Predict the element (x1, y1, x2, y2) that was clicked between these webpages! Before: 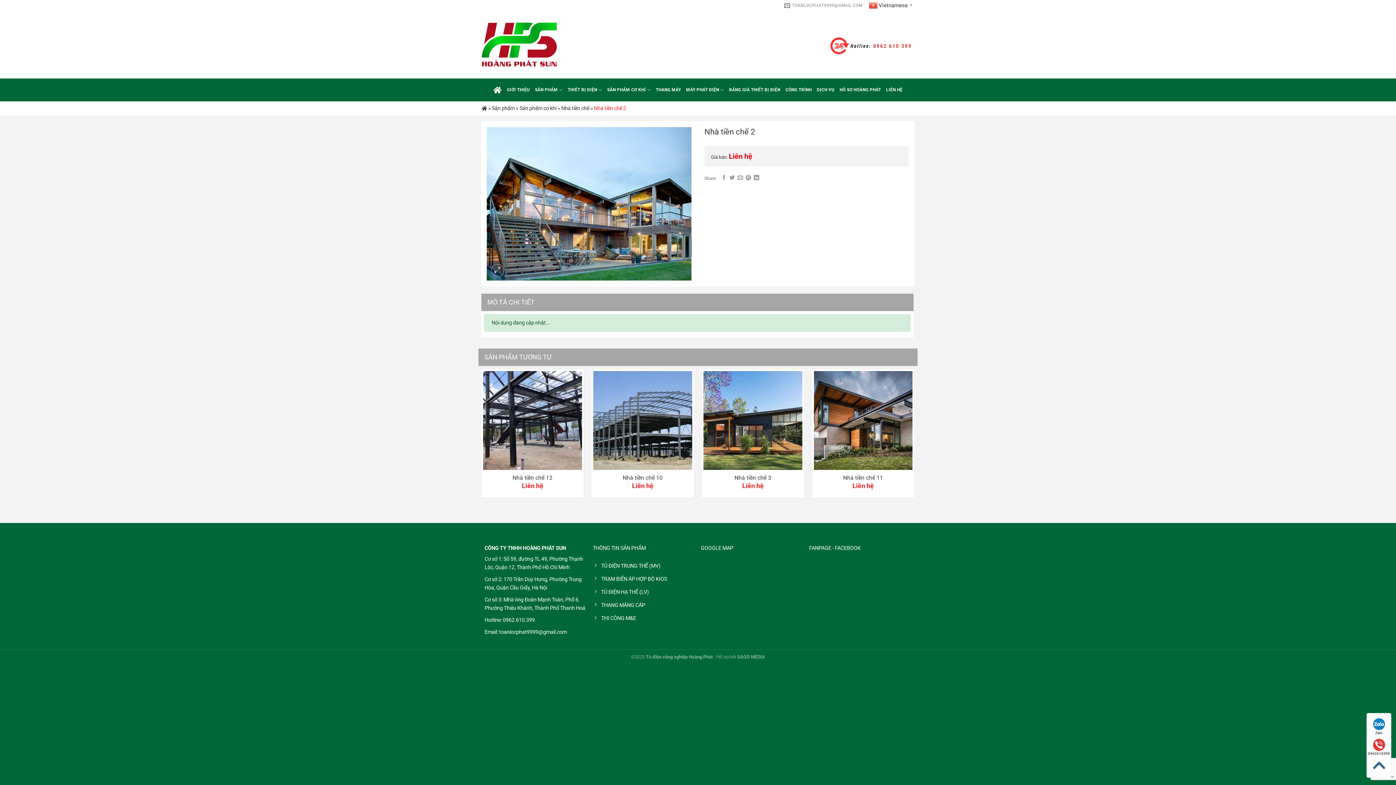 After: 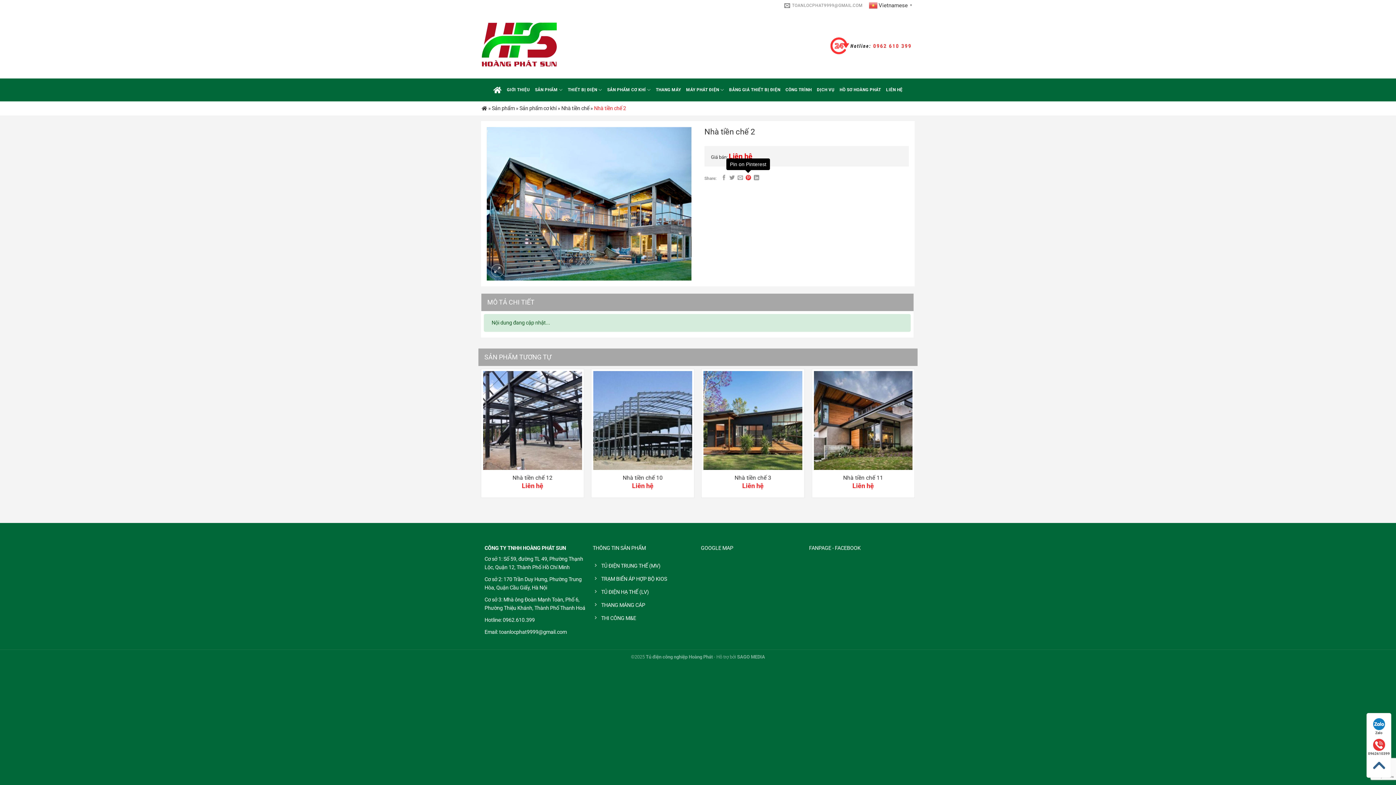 Action: label: Pin on Pinterest bbox: (745, 175, 751, 180)